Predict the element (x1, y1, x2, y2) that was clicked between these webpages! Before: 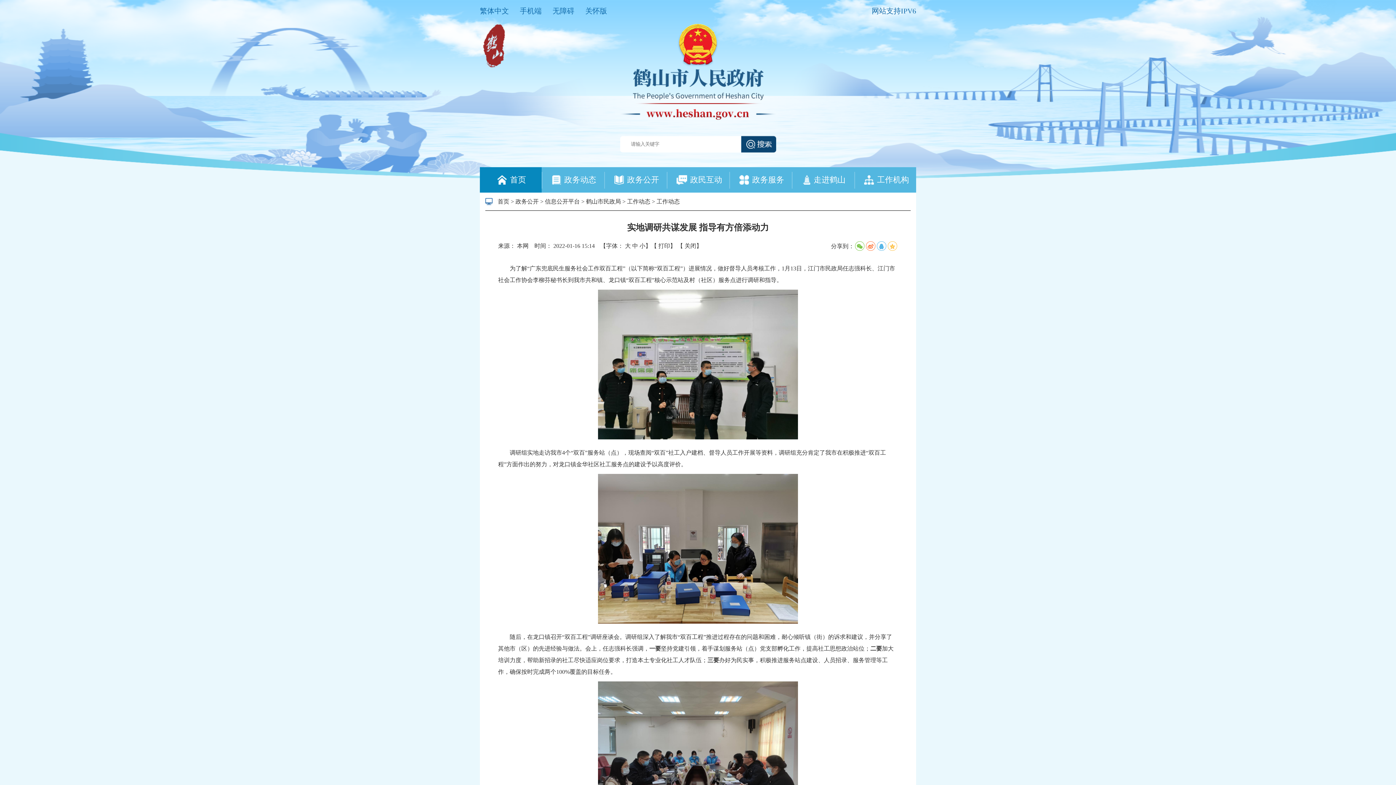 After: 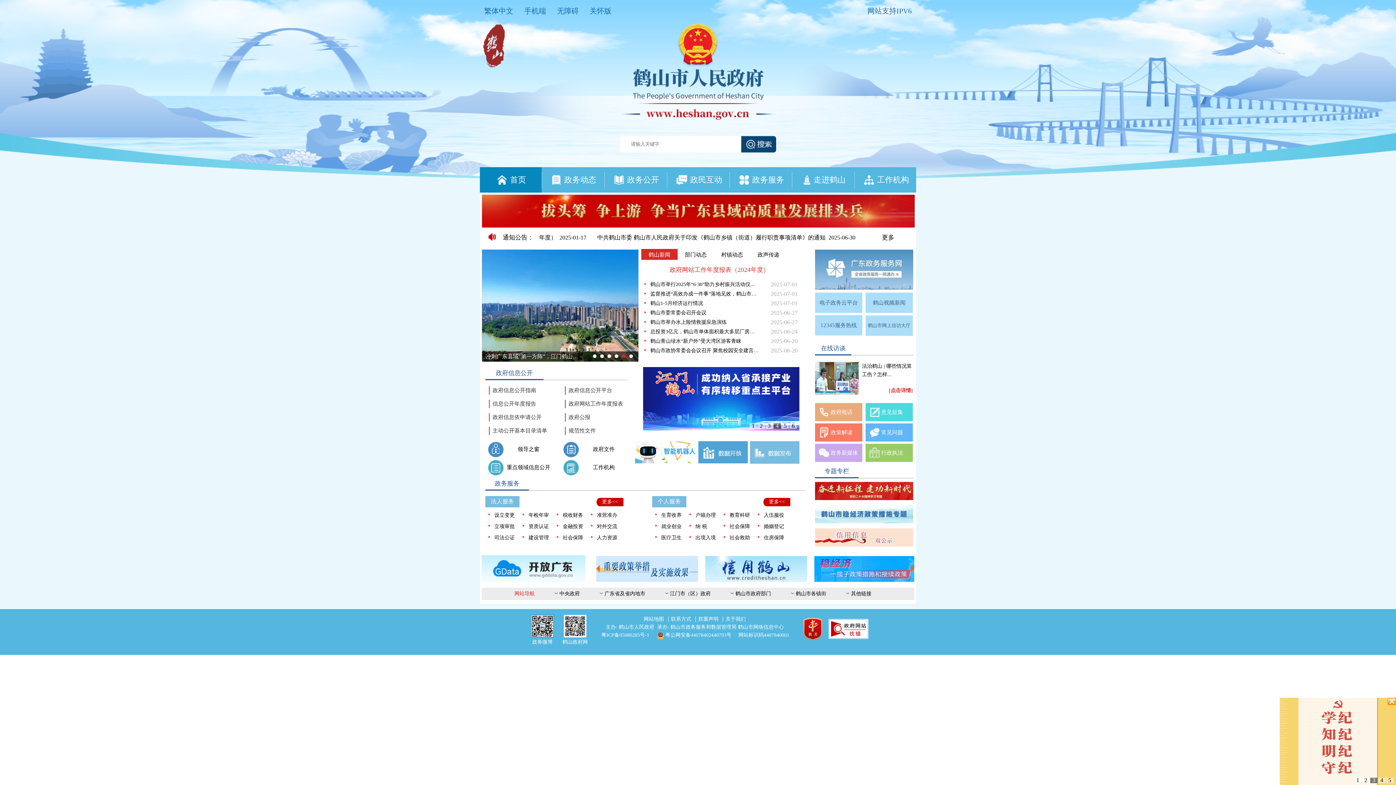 Action: label:  

首页 bbox: (480, 167, 541, 192)